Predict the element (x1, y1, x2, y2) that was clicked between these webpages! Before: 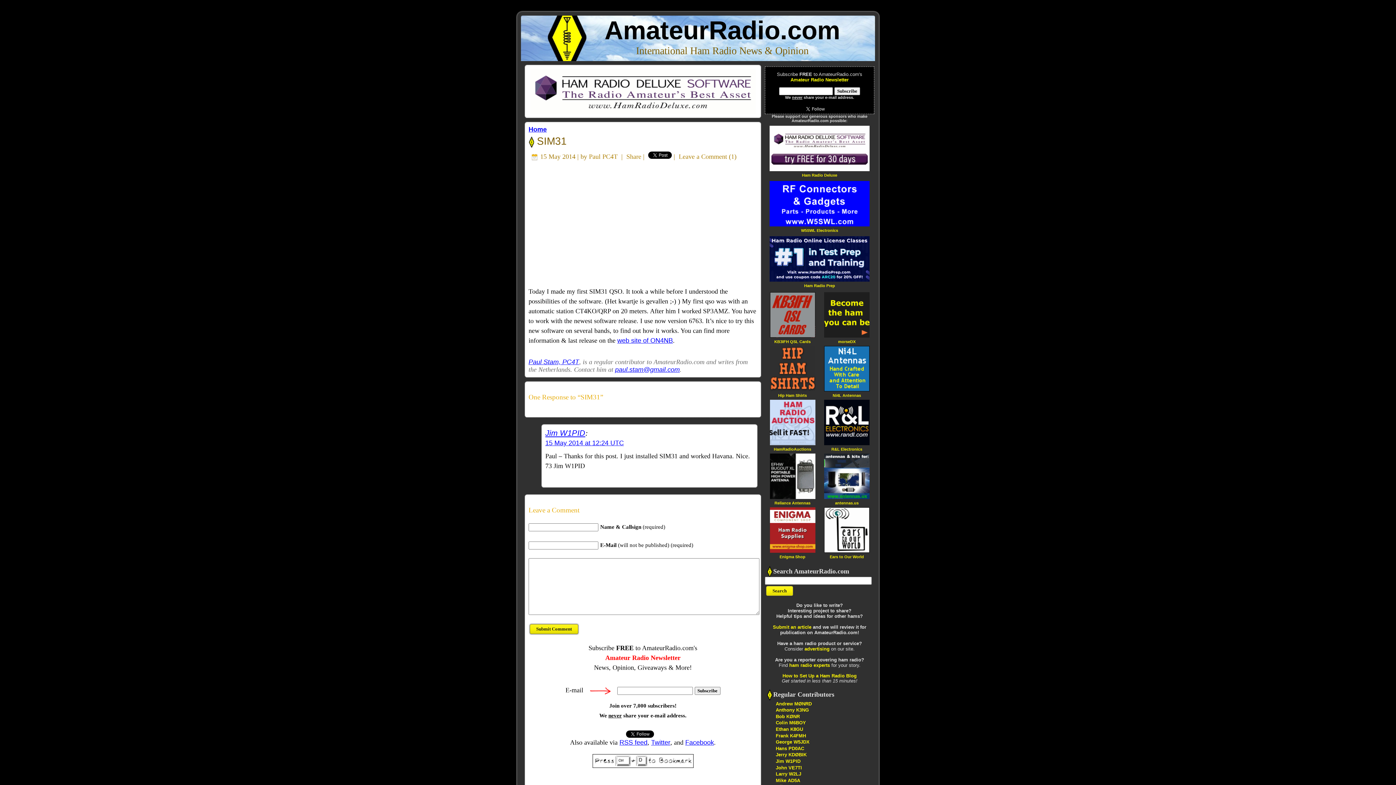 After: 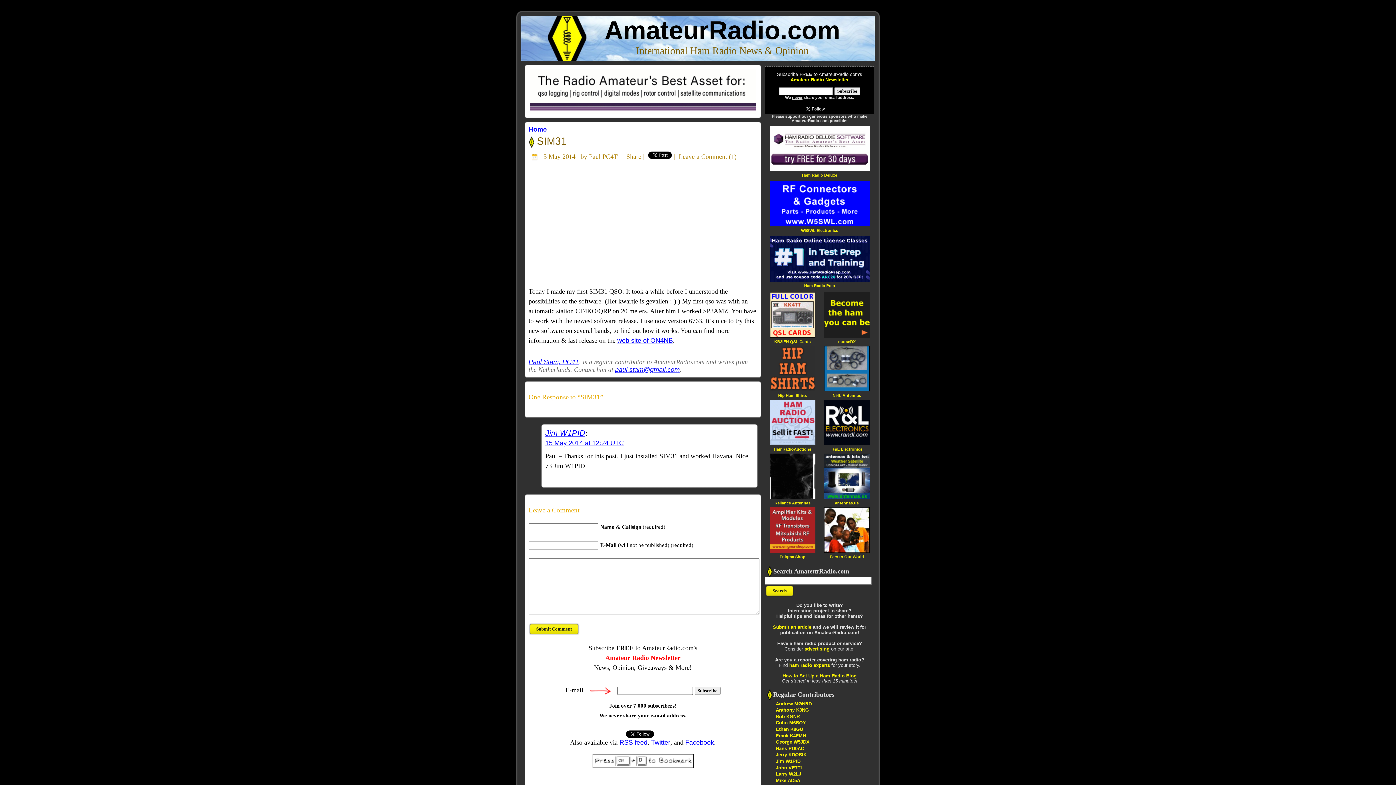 Action: bbox: (776, 758, 800, 764) label: Jim W1PID